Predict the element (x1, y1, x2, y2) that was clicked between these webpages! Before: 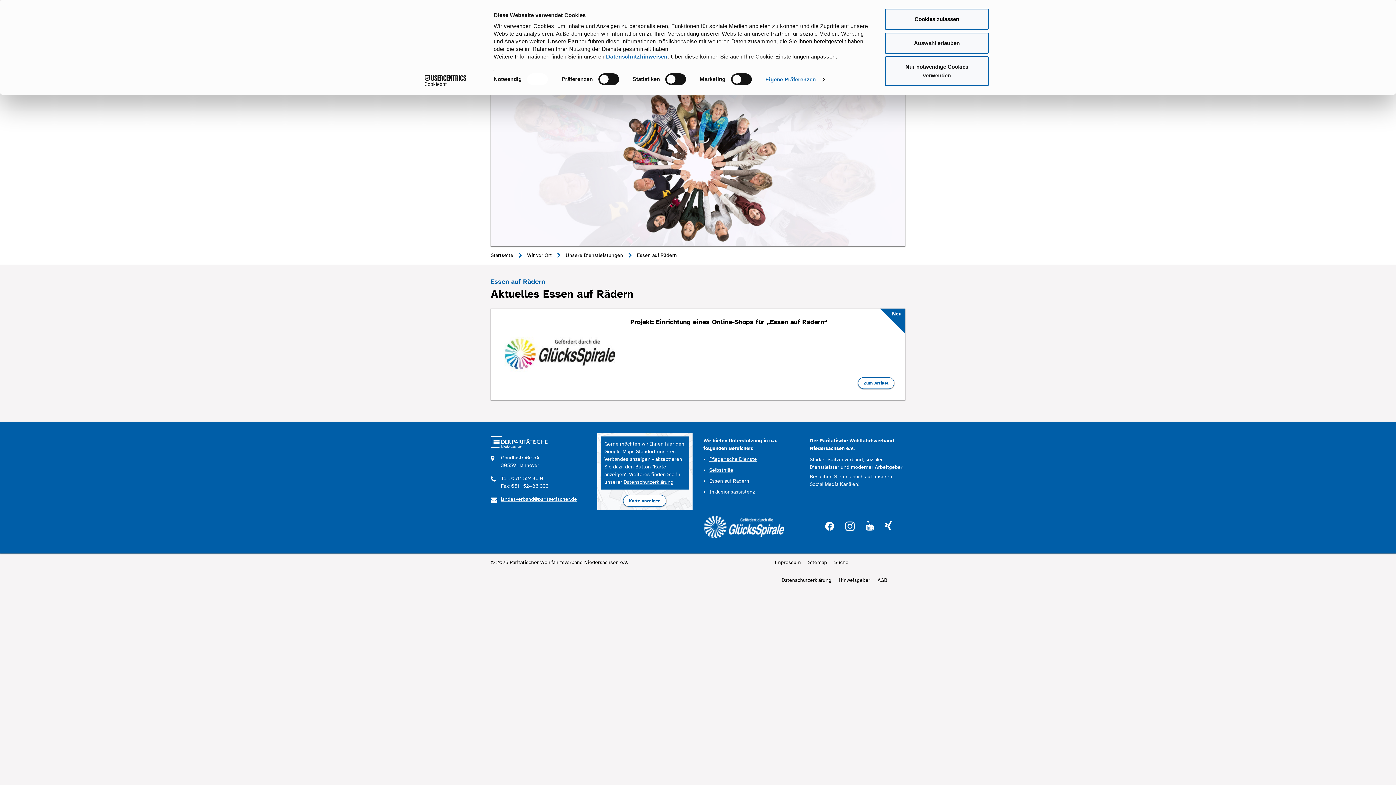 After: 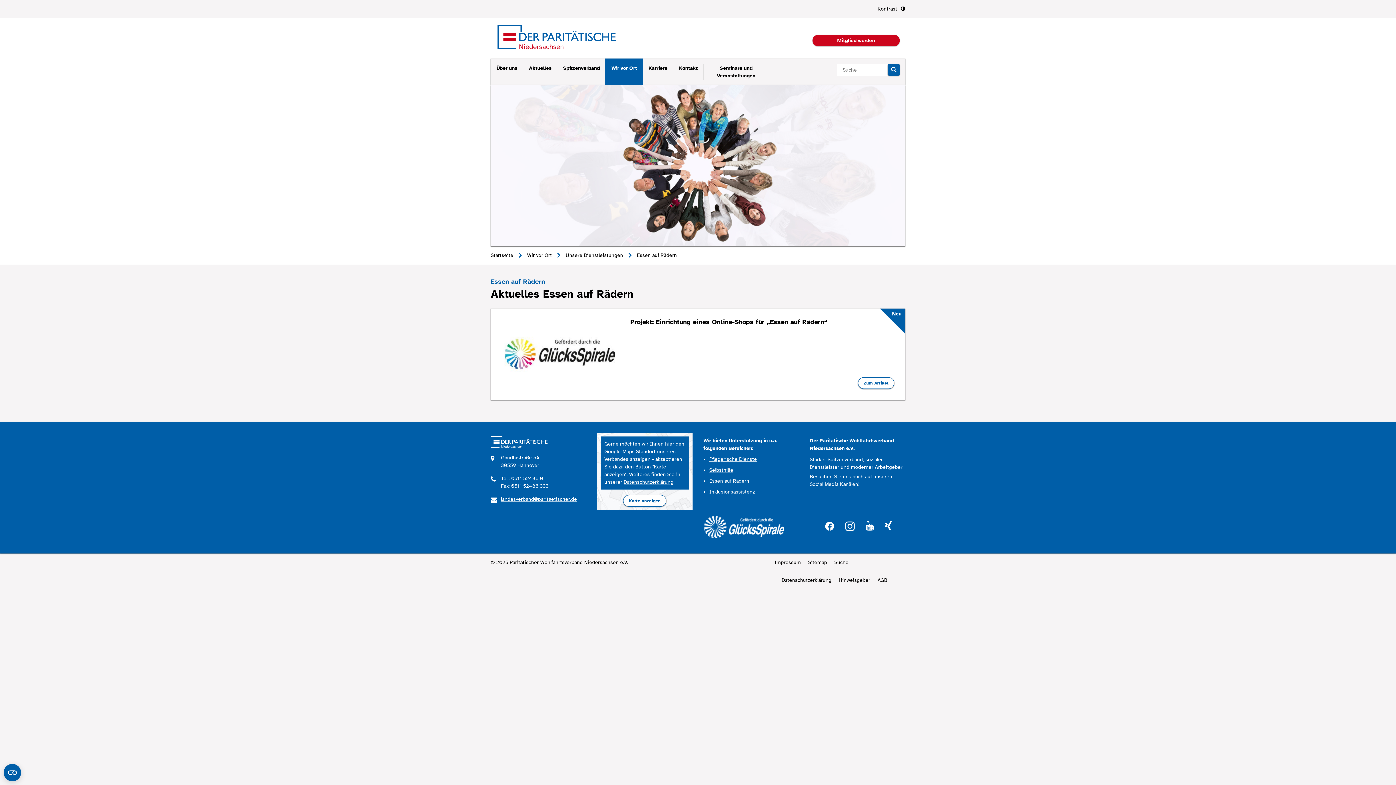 Action: bbox: (709, 467, 733, 473) label: Selbsthilfe